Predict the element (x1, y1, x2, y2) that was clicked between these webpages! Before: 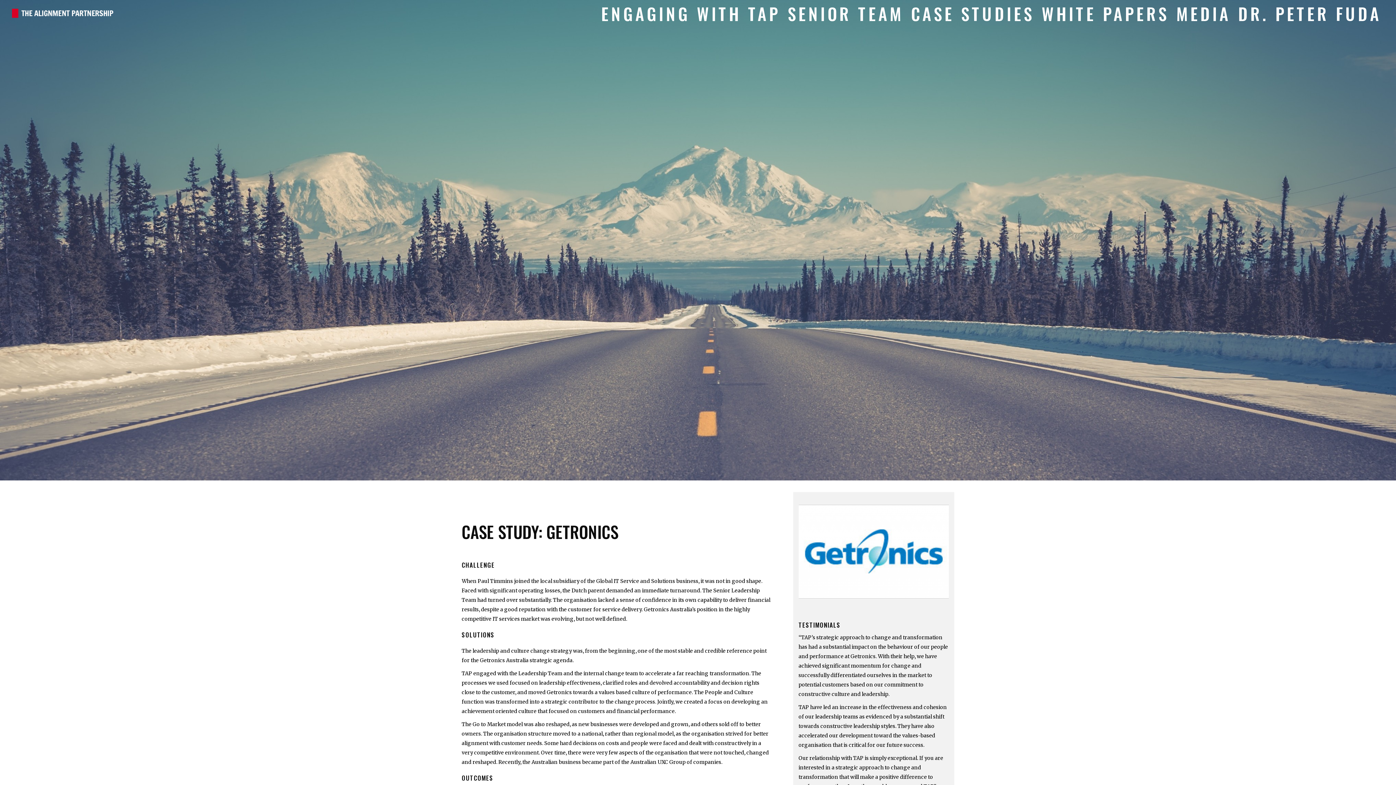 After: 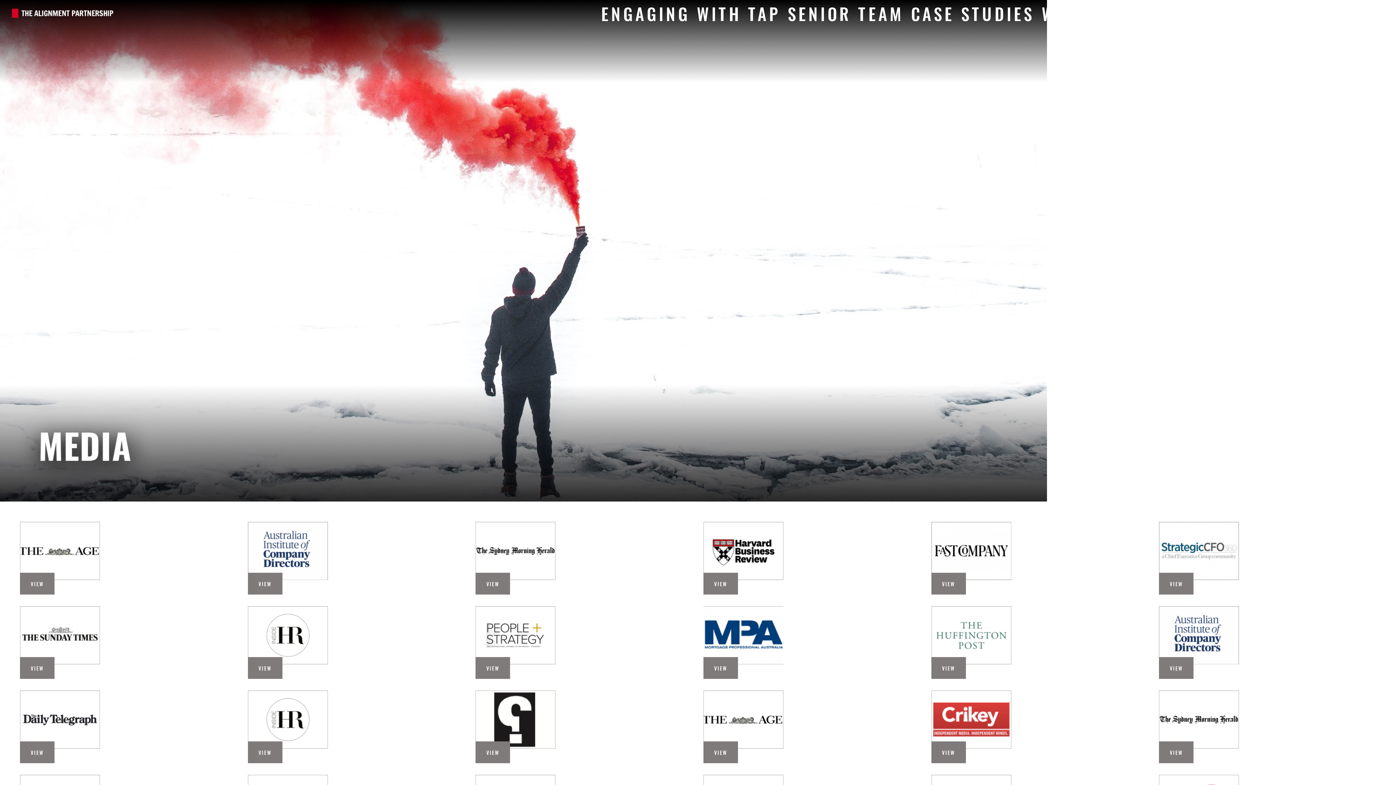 Action: label: MEDIA bbox: (1173, 0, 1234, 25)